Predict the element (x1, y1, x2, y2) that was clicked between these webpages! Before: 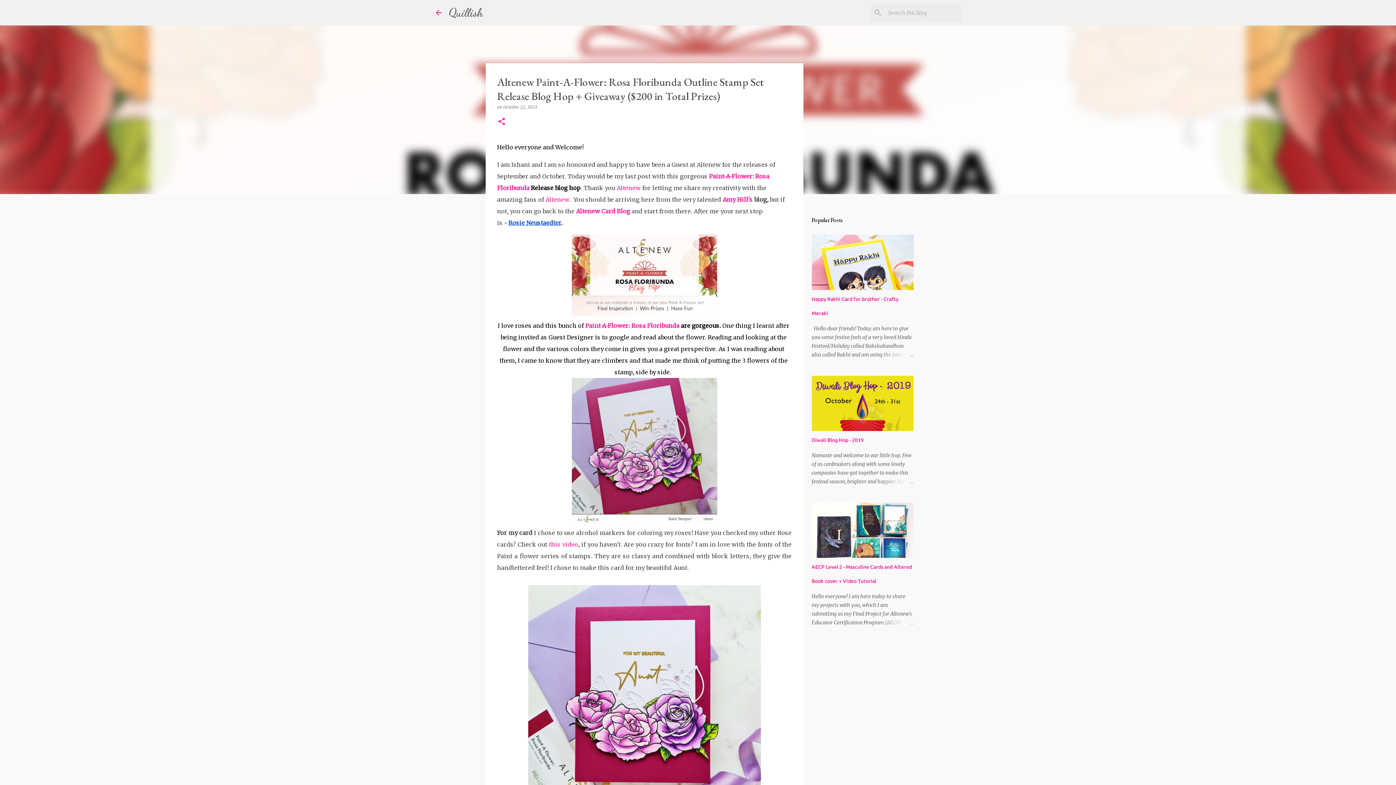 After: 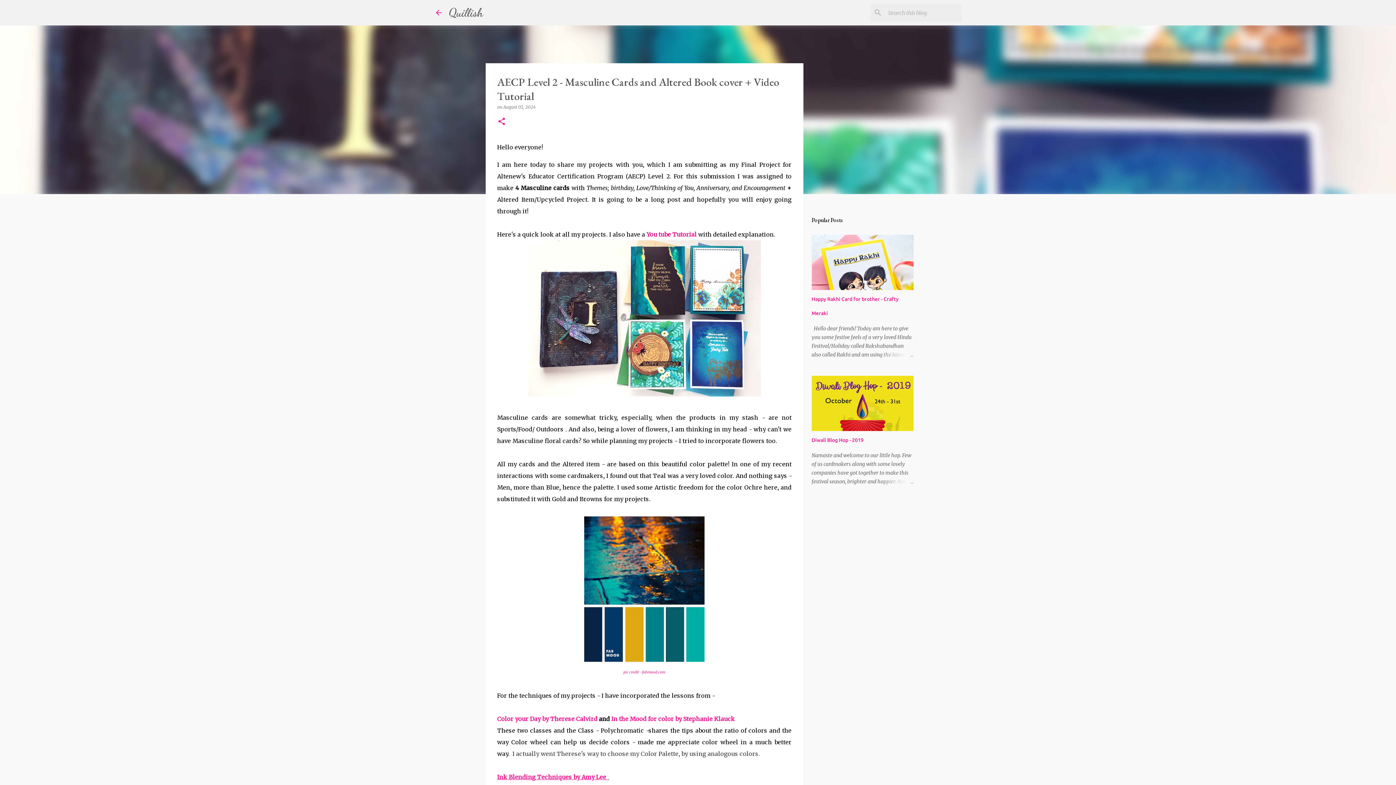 Action: bbox: (878, 618, 913, 627)